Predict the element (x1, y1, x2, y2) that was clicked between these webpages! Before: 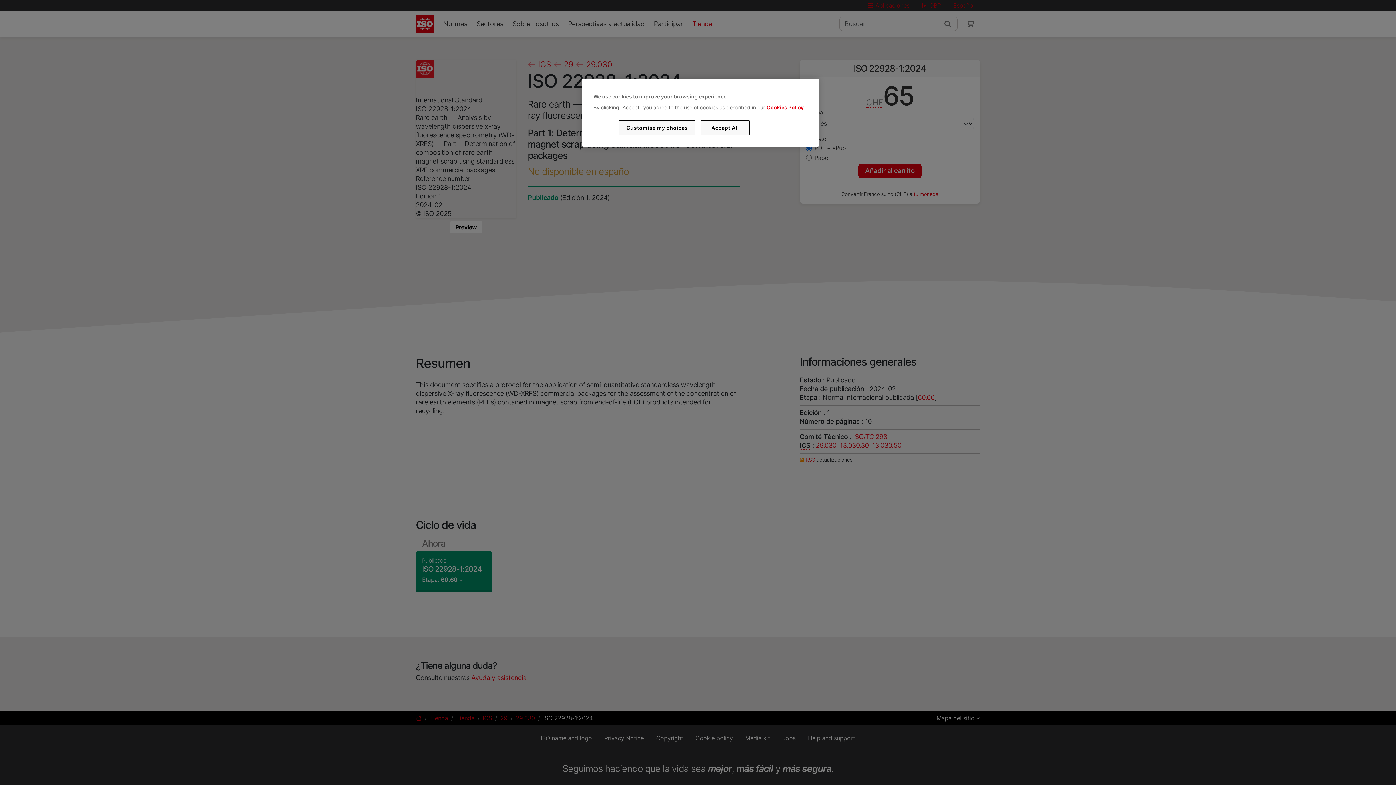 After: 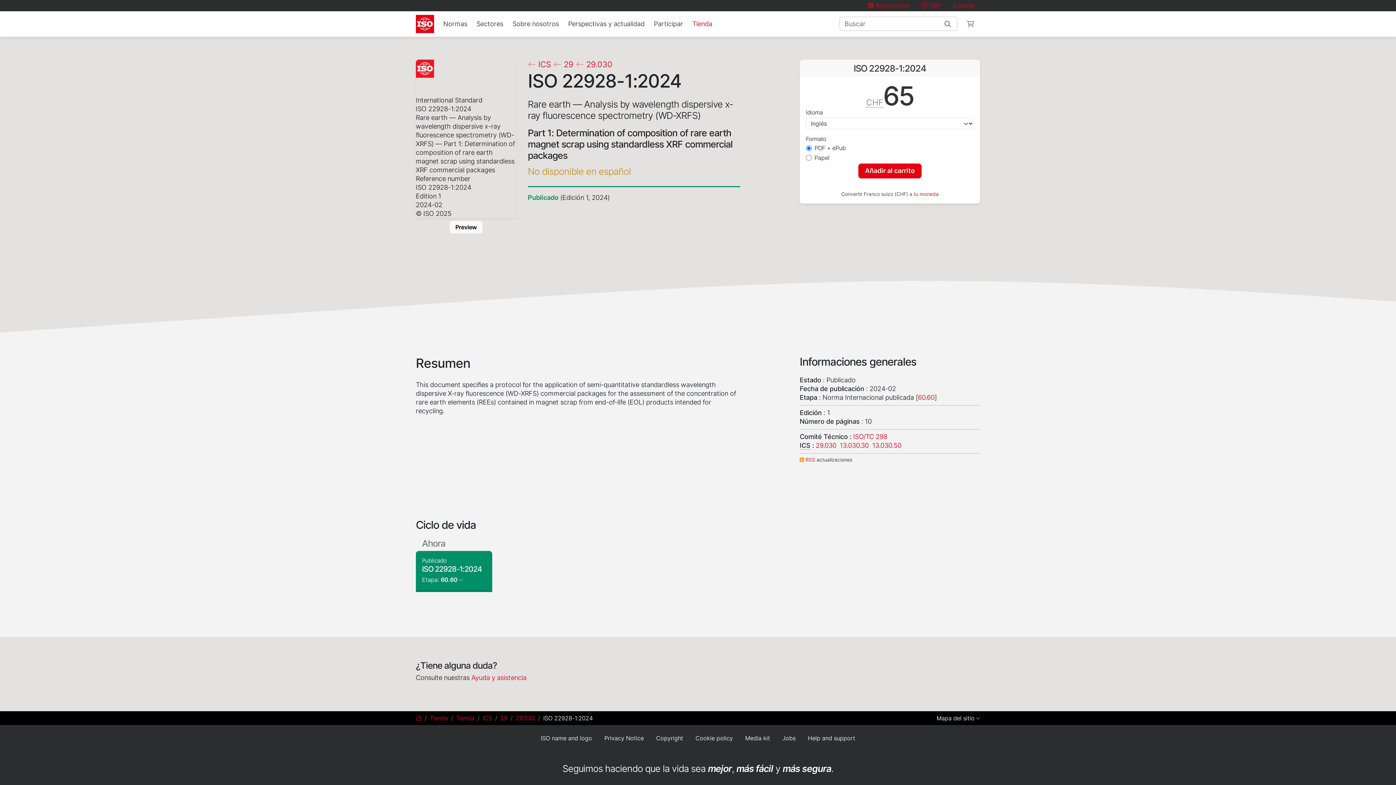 Action: bbox: (700, 120, 749, 135) label: Accept All